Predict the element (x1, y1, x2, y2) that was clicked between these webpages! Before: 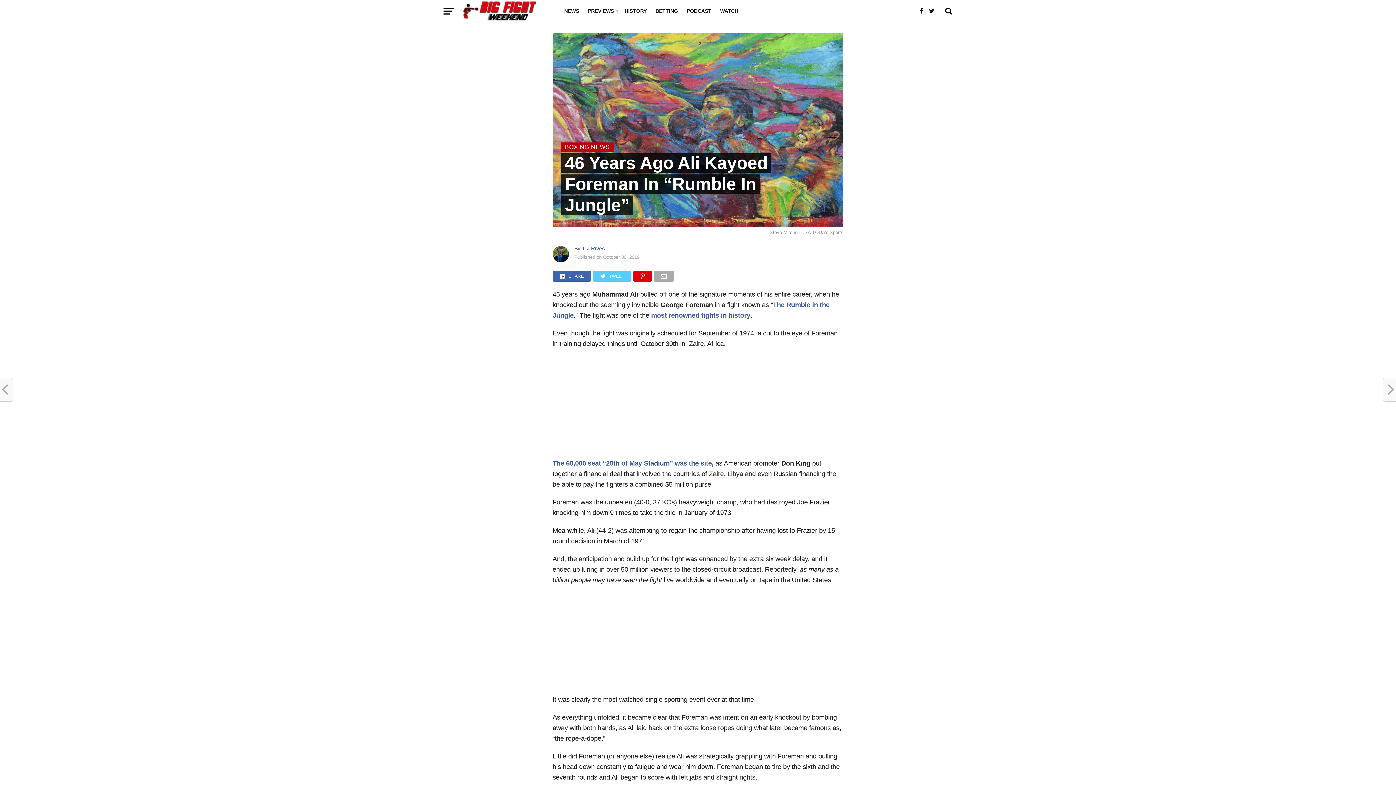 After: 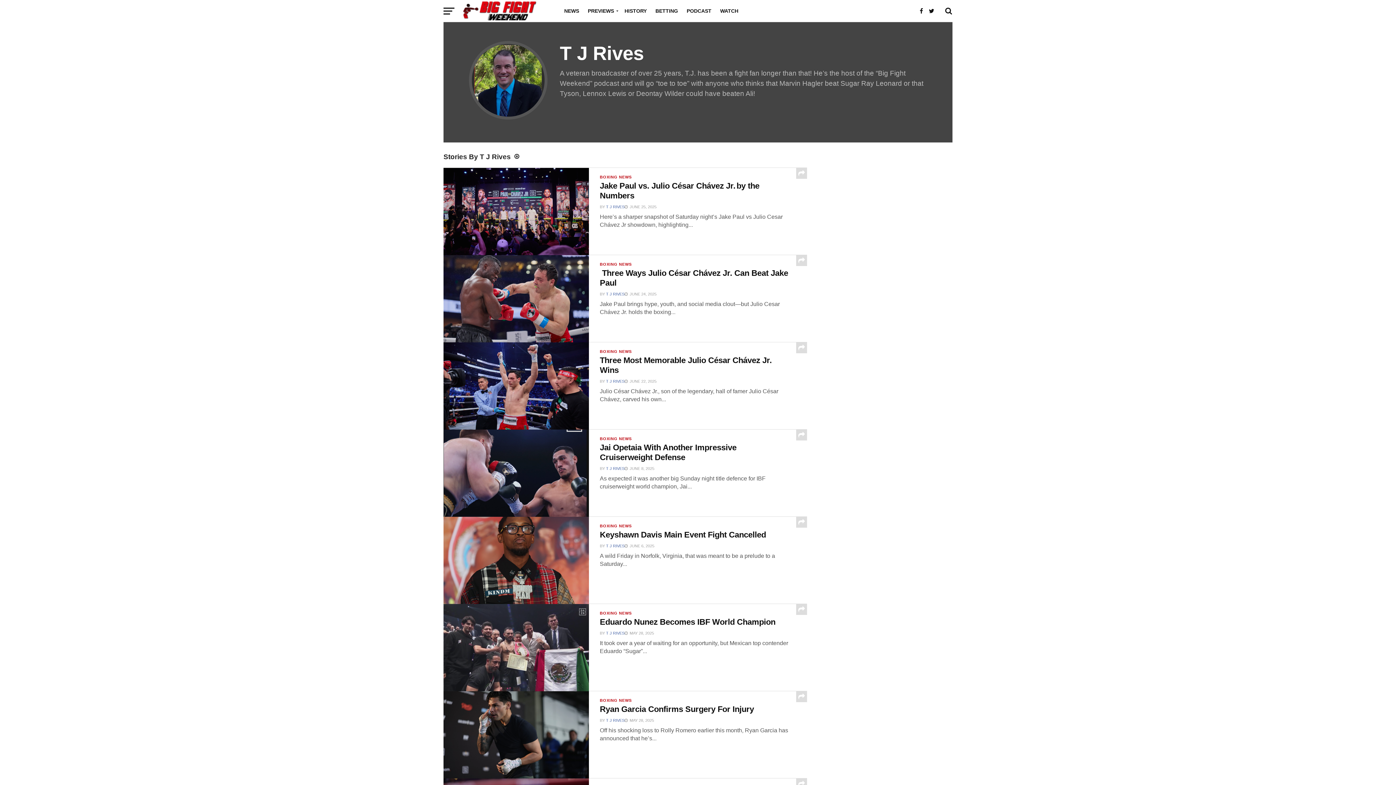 Action: label: T J Rives bbox: (582, 245, 605, 251)